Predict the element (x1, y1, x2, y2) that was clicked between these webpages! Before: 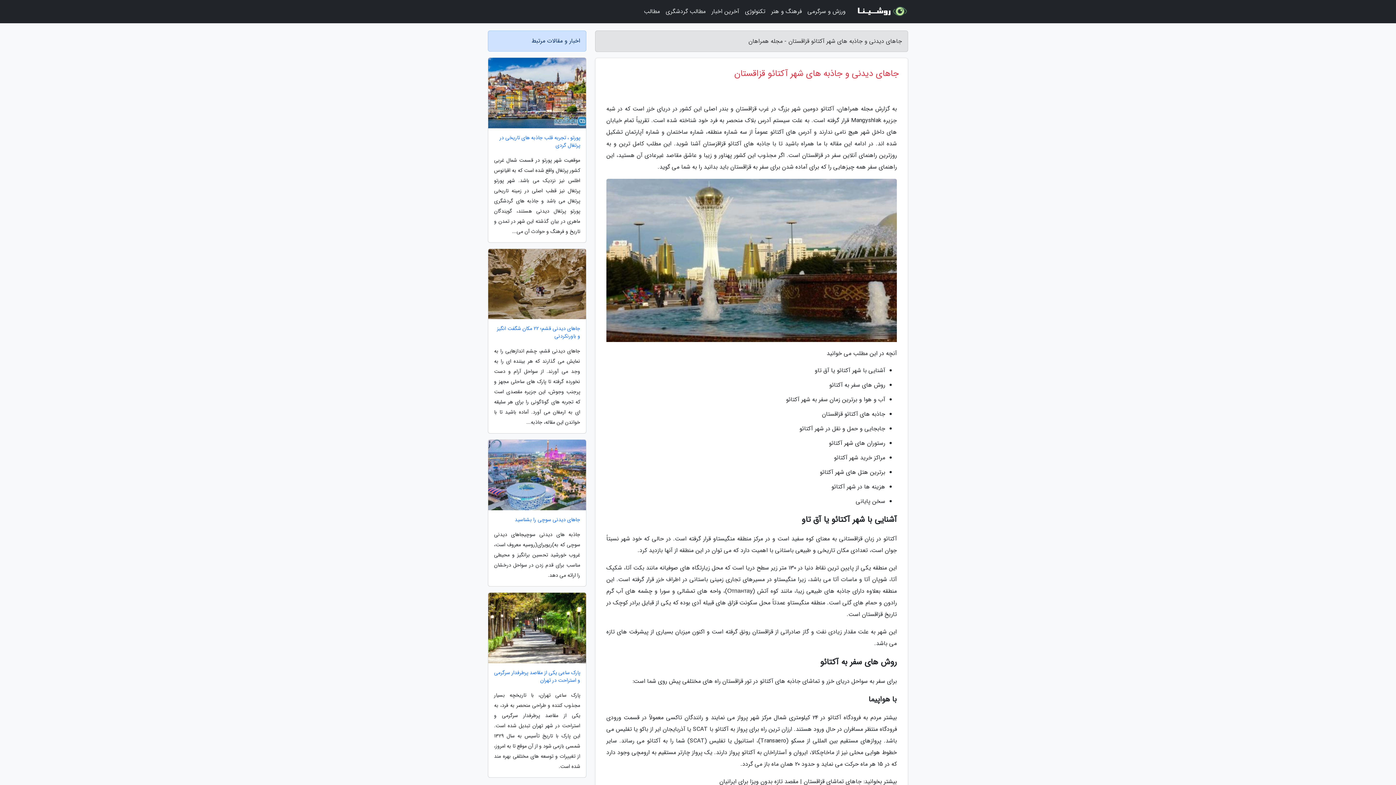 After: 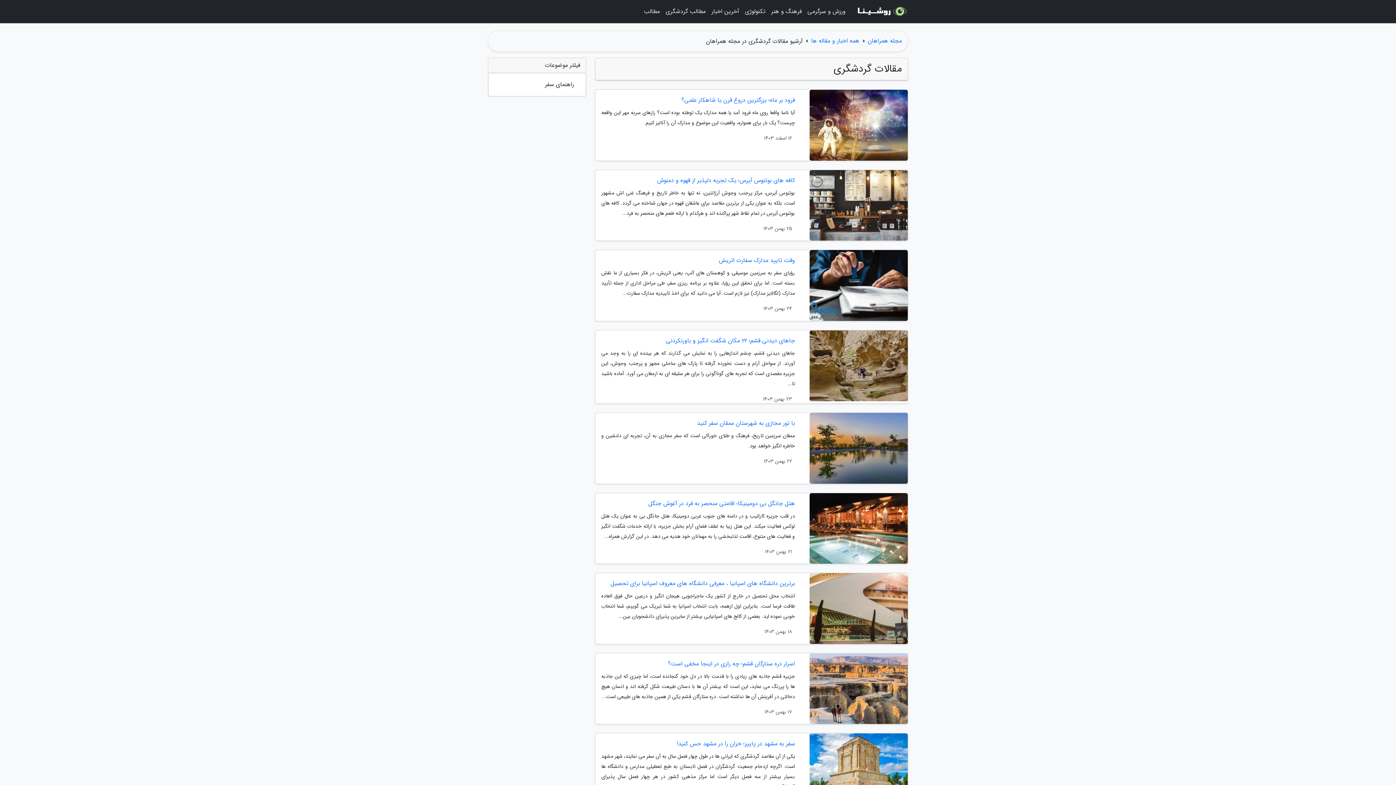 Action: label: مطالب گردشگری bbox: (662, 3, 708, 20)